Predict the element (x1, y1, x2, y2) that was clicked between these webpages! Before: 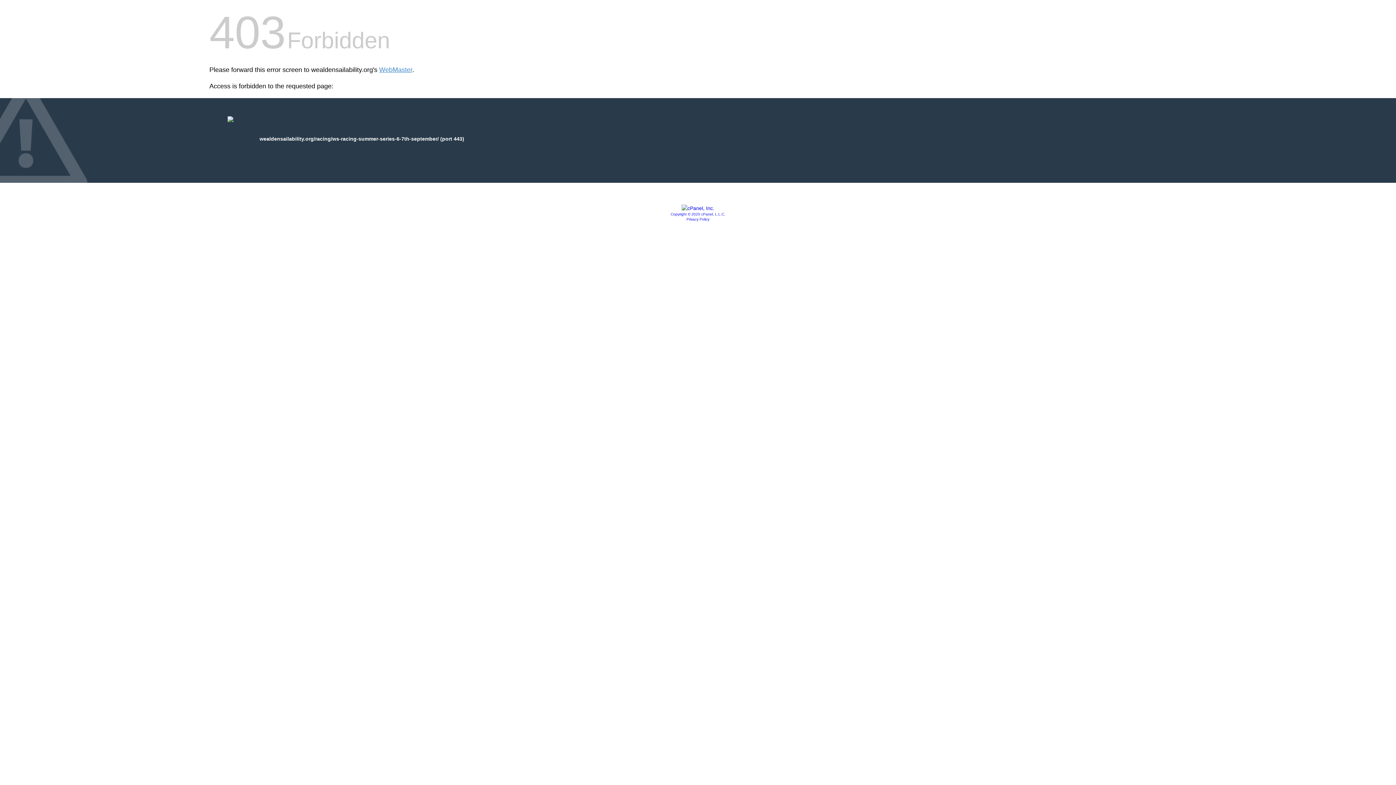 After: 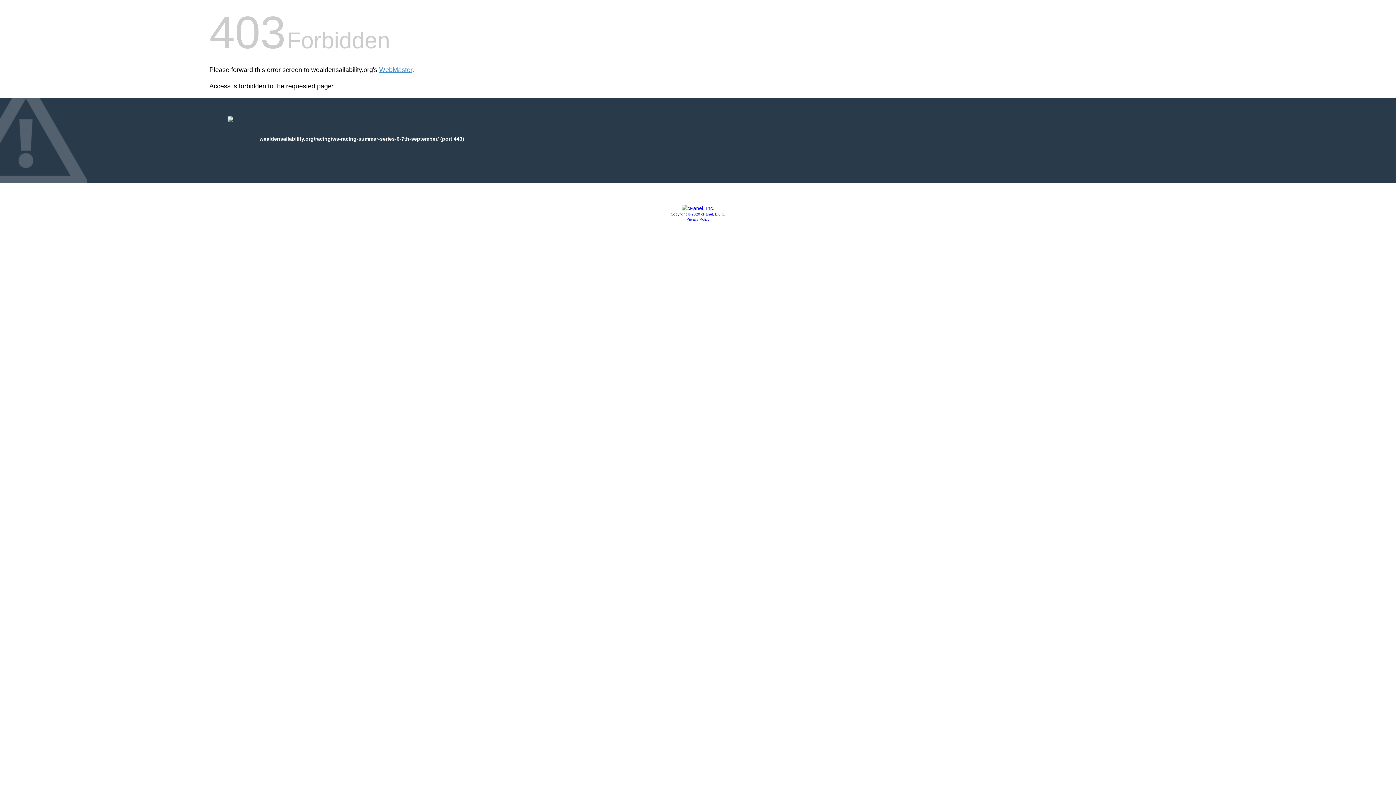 Action: bbox: (686, 217, 709, 221) label: Privacy Policy